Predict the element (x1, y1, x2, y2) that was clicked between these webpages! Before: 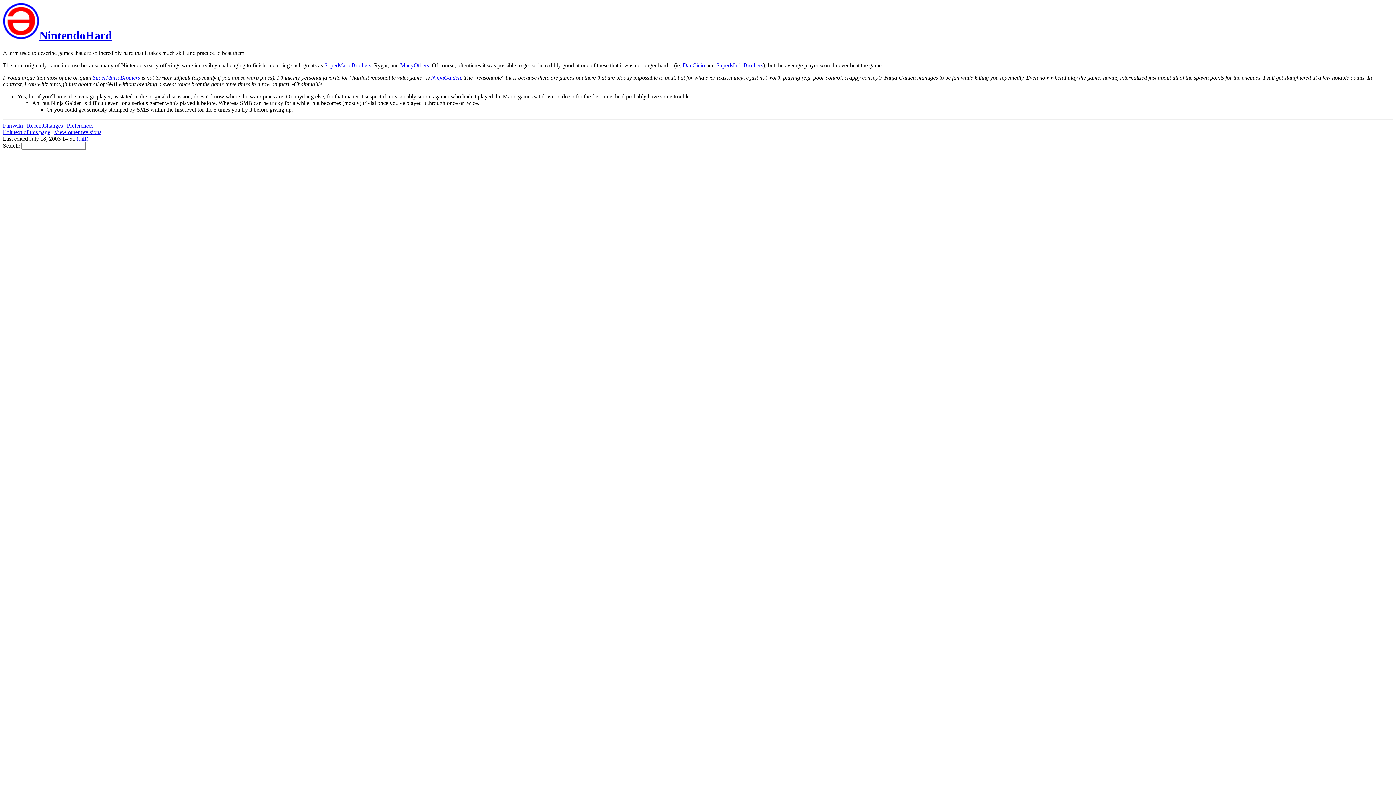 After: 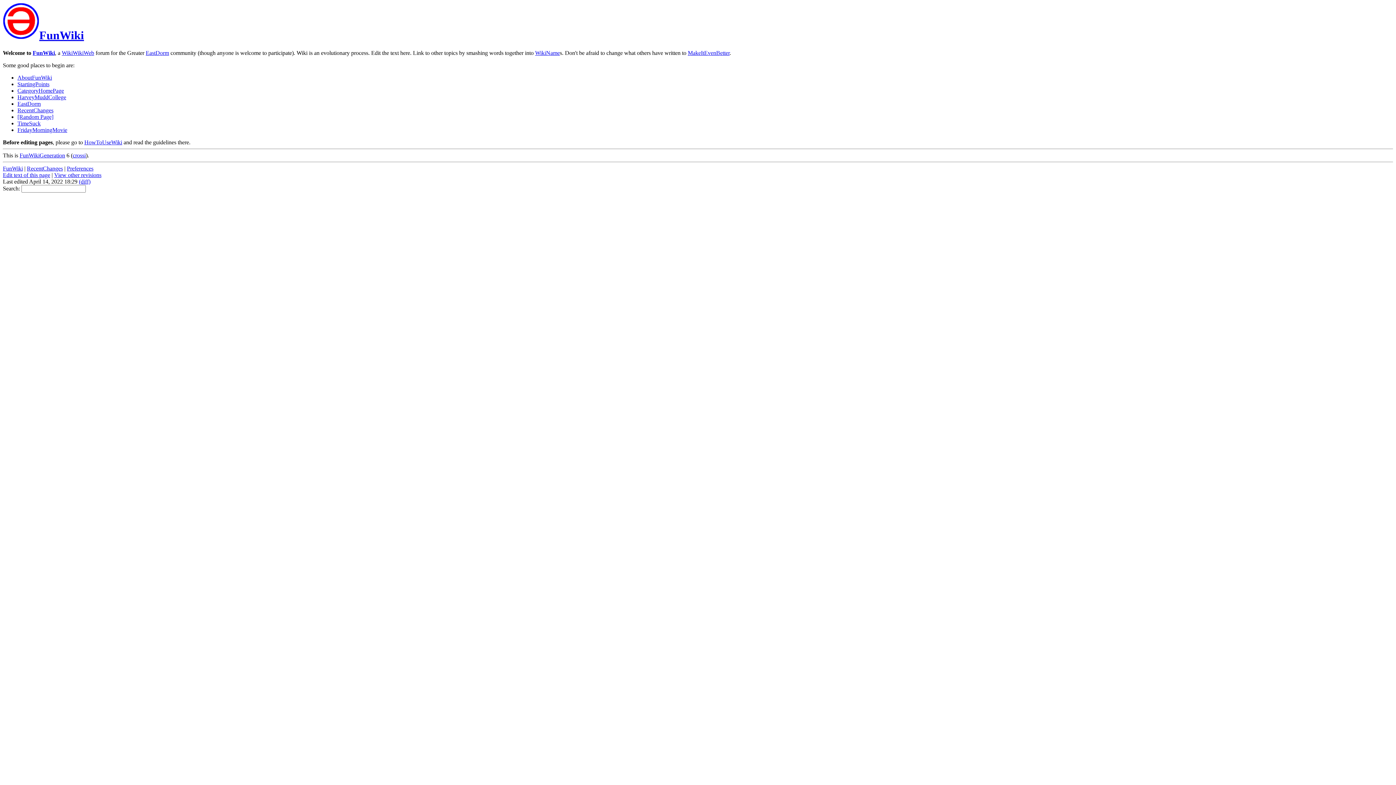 Action: label: FunWiki bbox: (2, 122, 22, 128)